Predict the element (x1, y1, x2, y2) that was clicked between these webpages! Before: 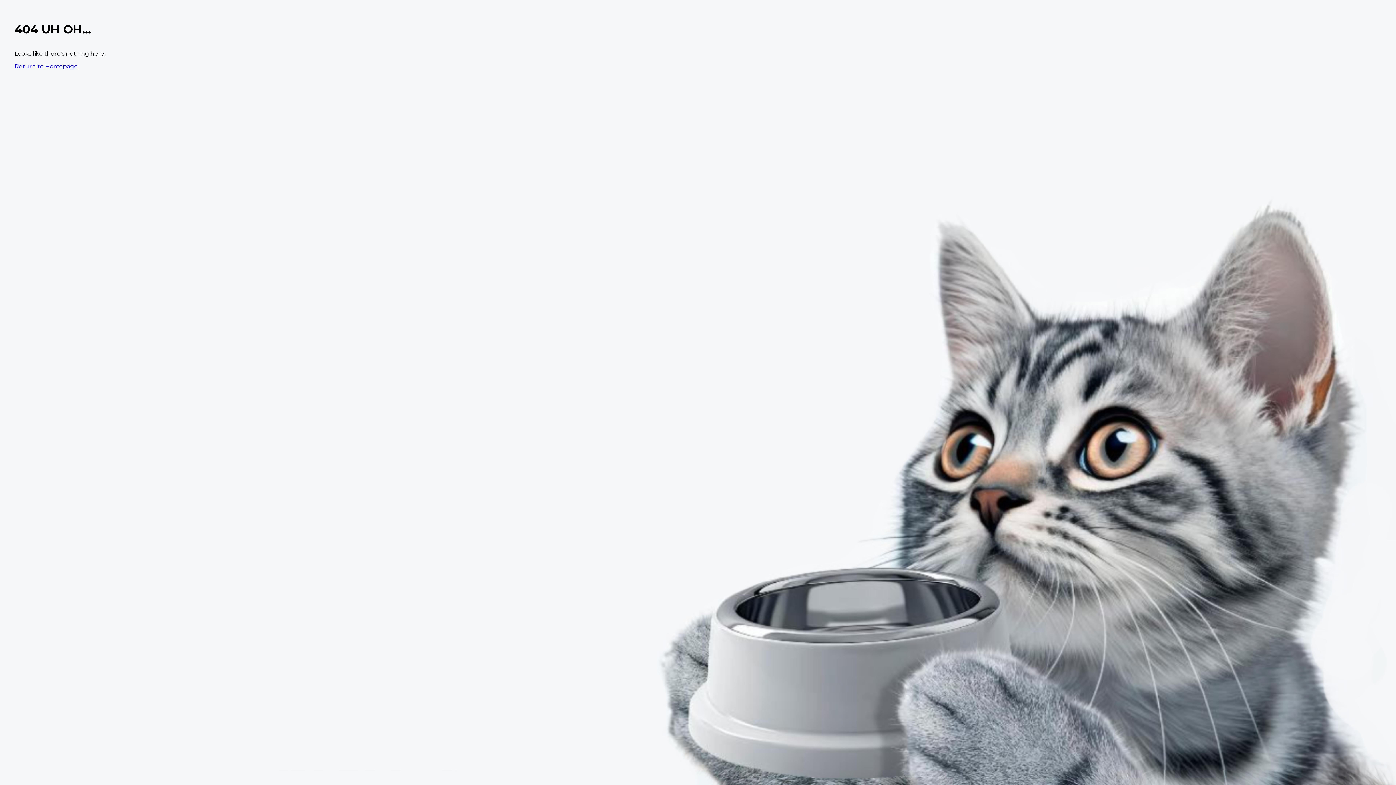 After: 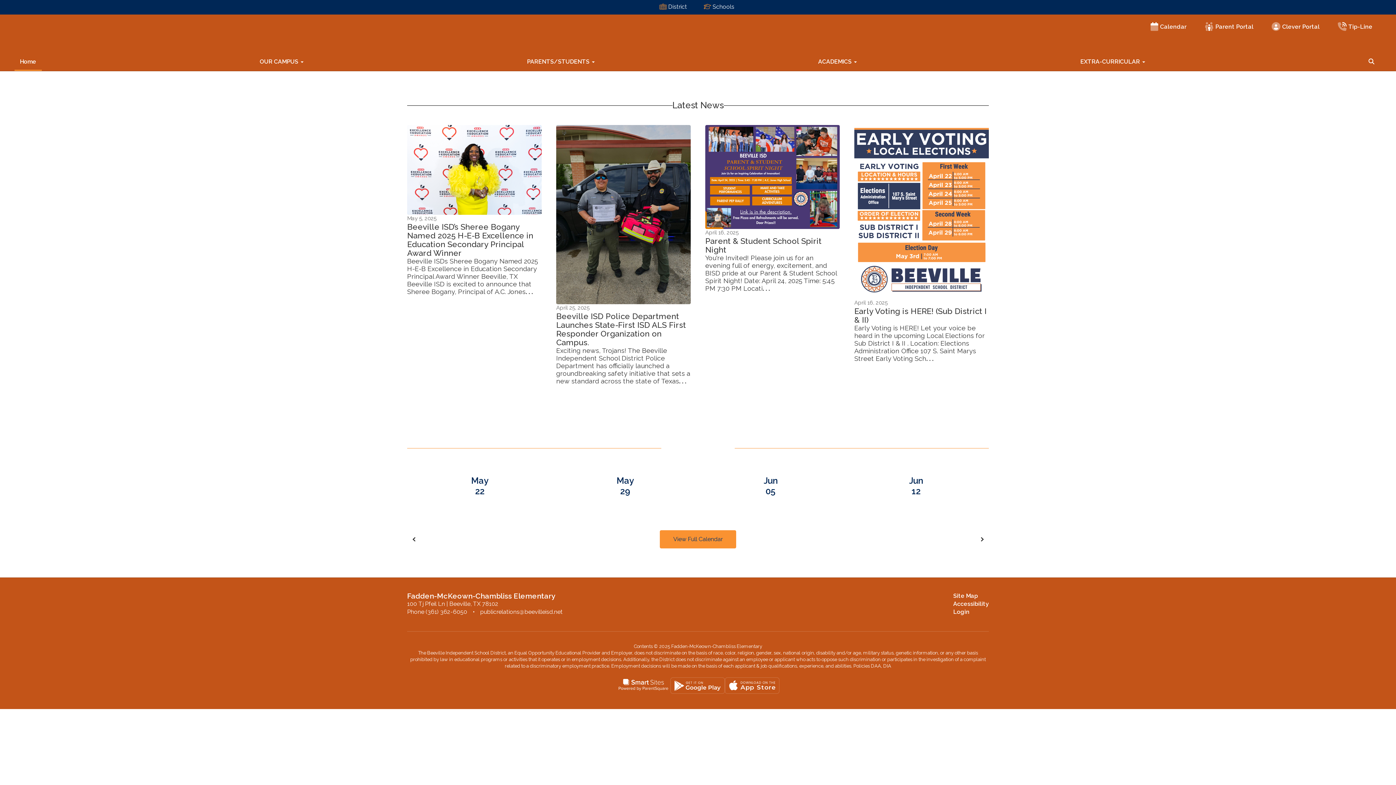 Action: bbox: (14, 62, 77, 69) label: Return to Homepage